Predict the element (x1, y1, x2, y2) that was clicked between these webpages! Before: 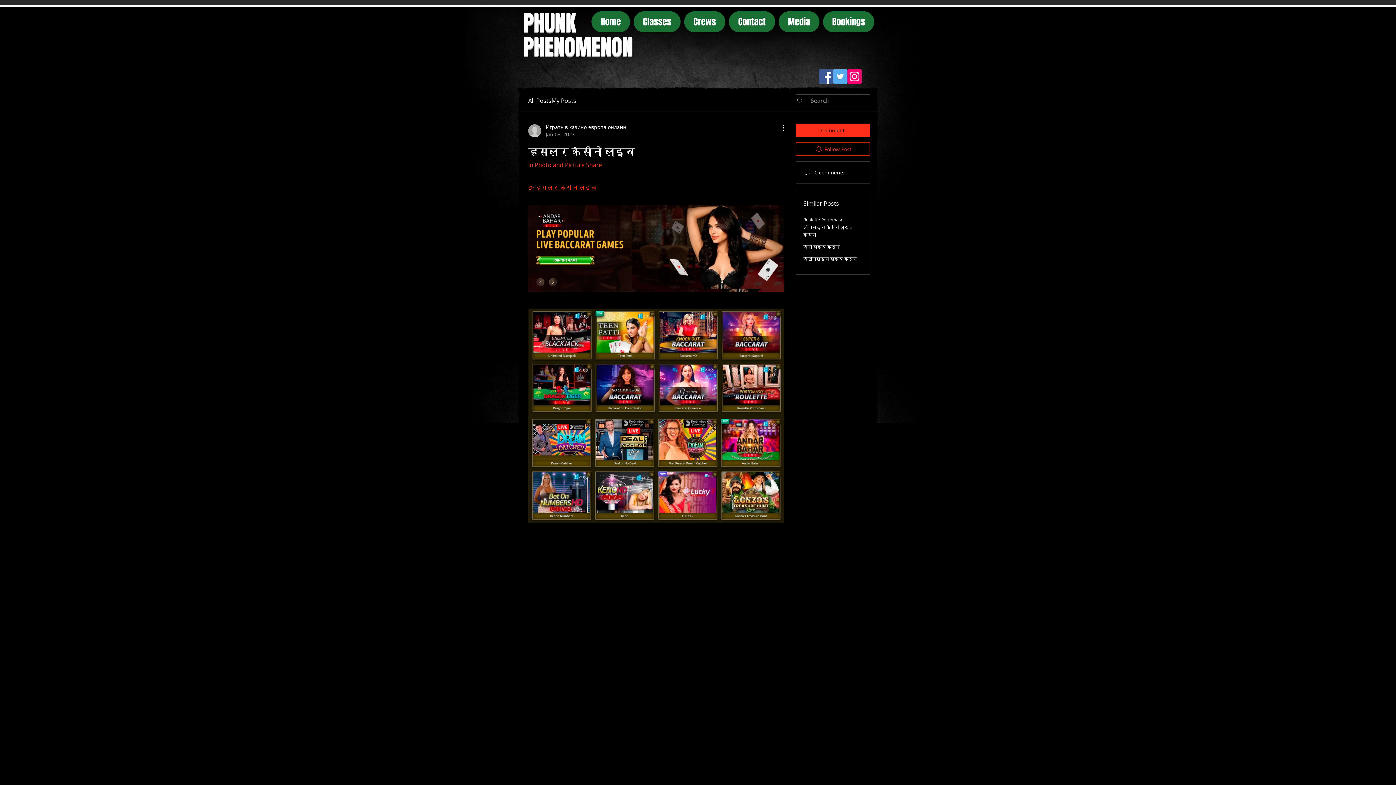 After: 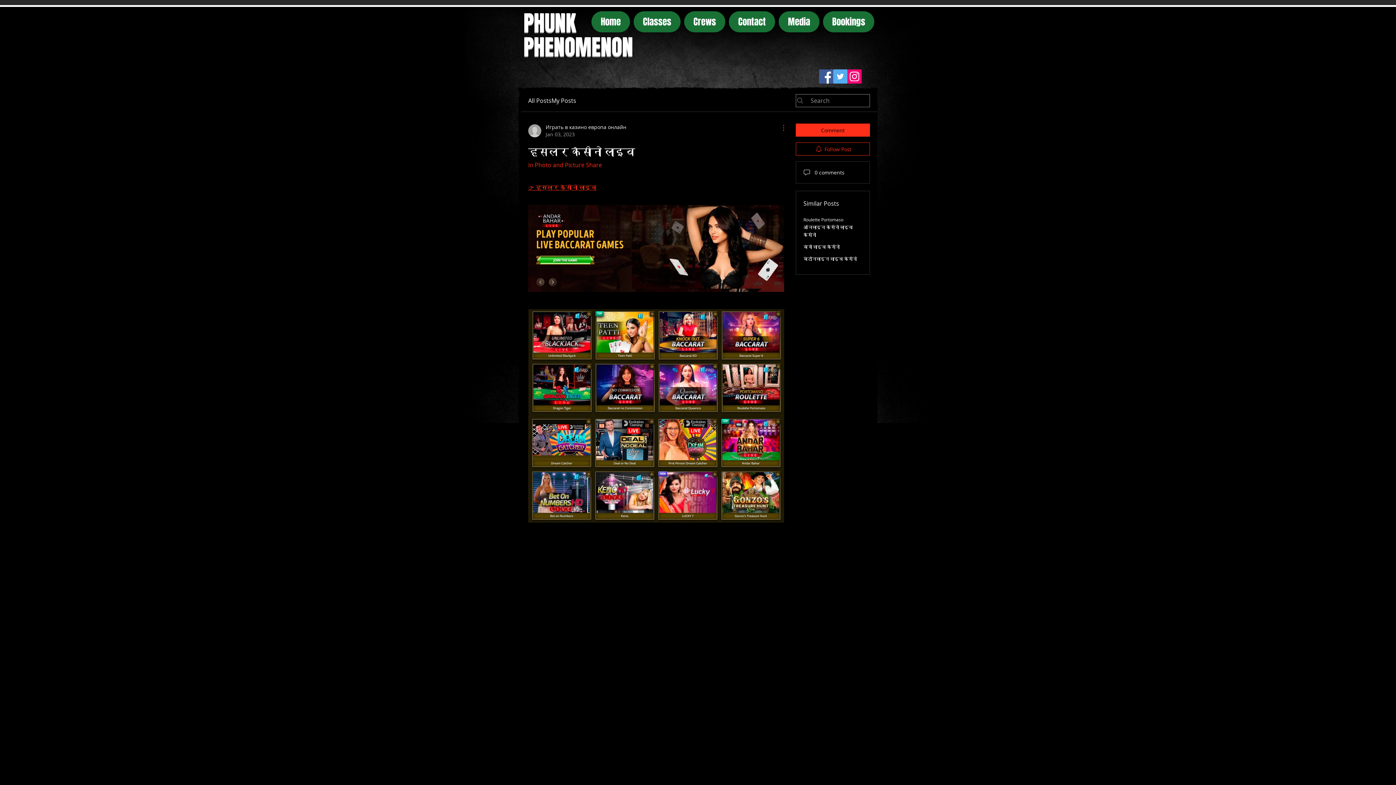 Action: bbox: (775, 123, 784, 132) label: More Actions